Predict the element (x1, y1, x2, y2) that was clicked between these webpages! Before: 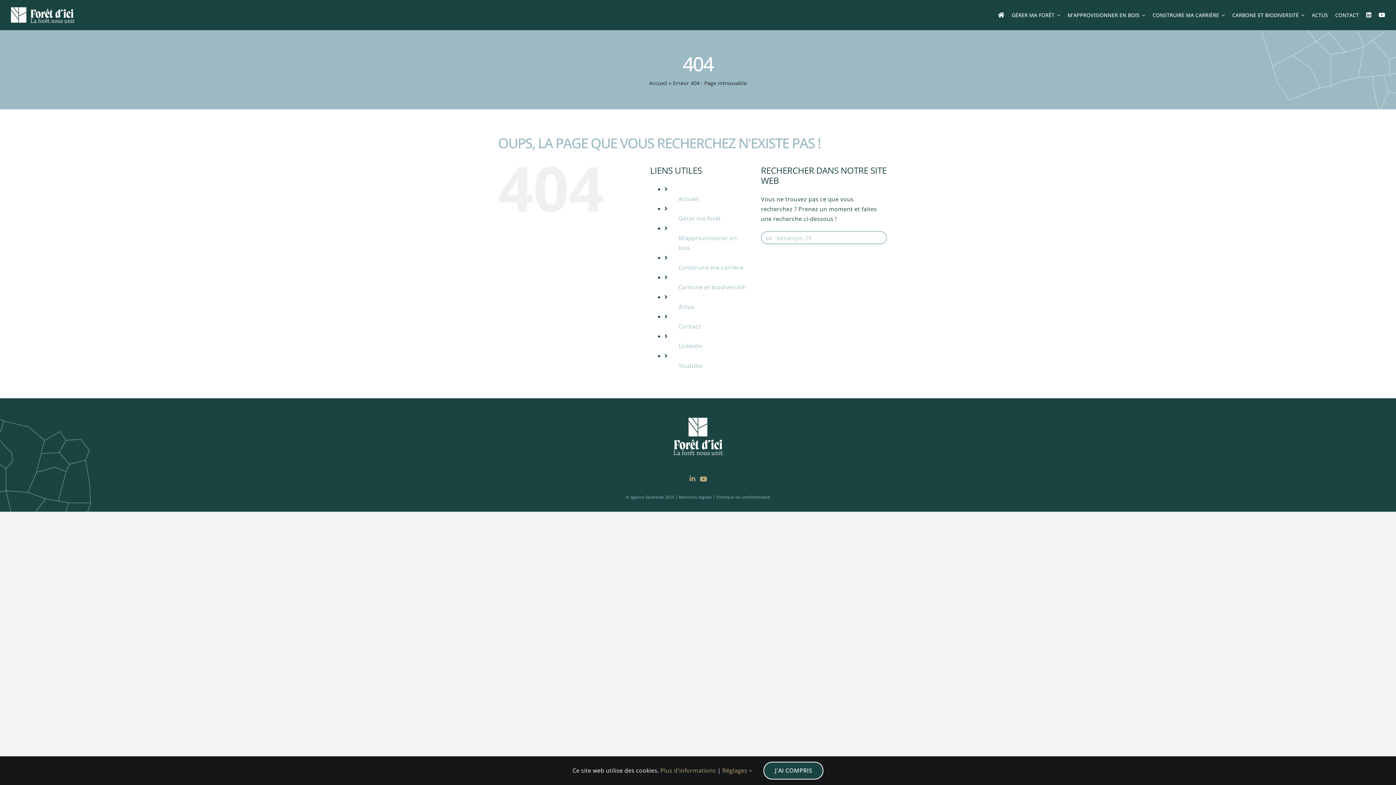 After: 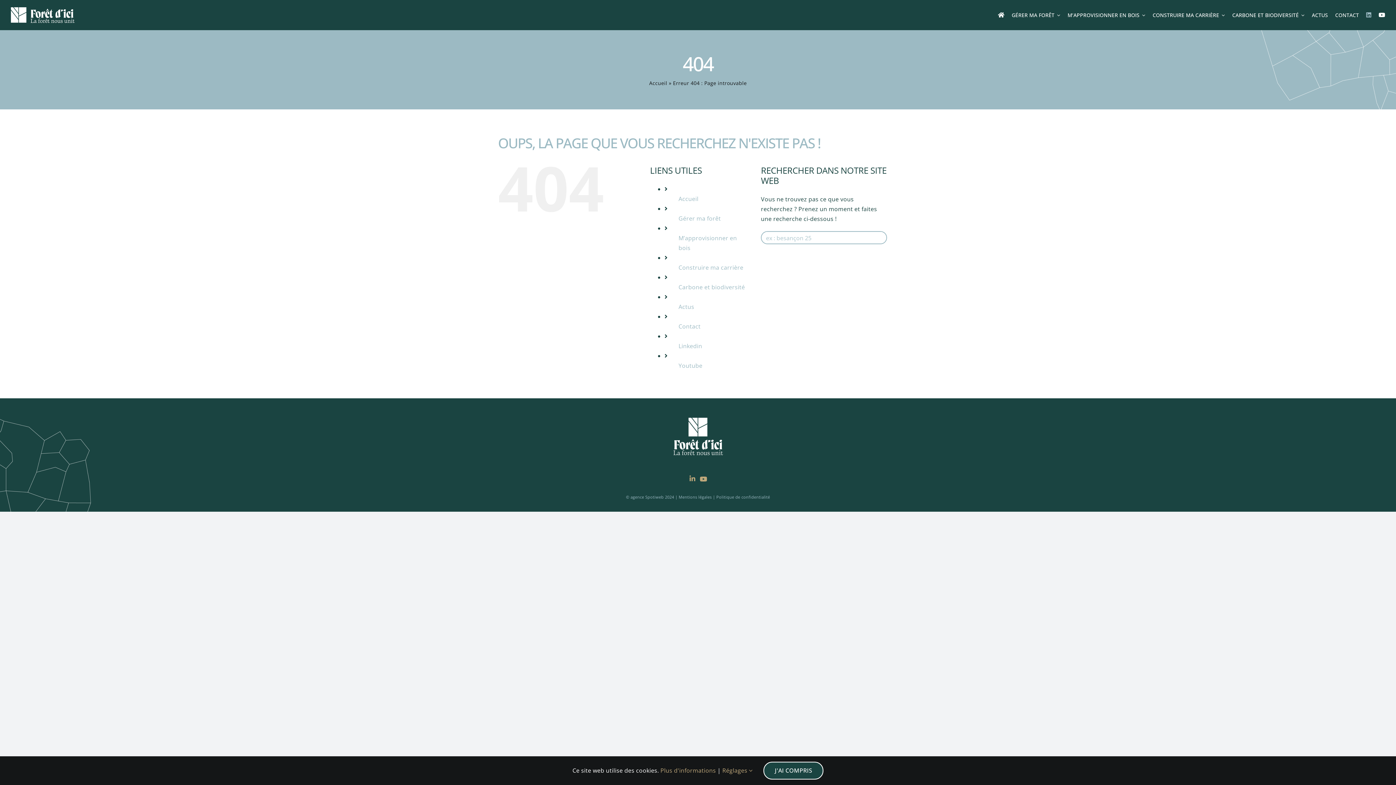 Action: bbox: (1366, 10, 1371, 20)